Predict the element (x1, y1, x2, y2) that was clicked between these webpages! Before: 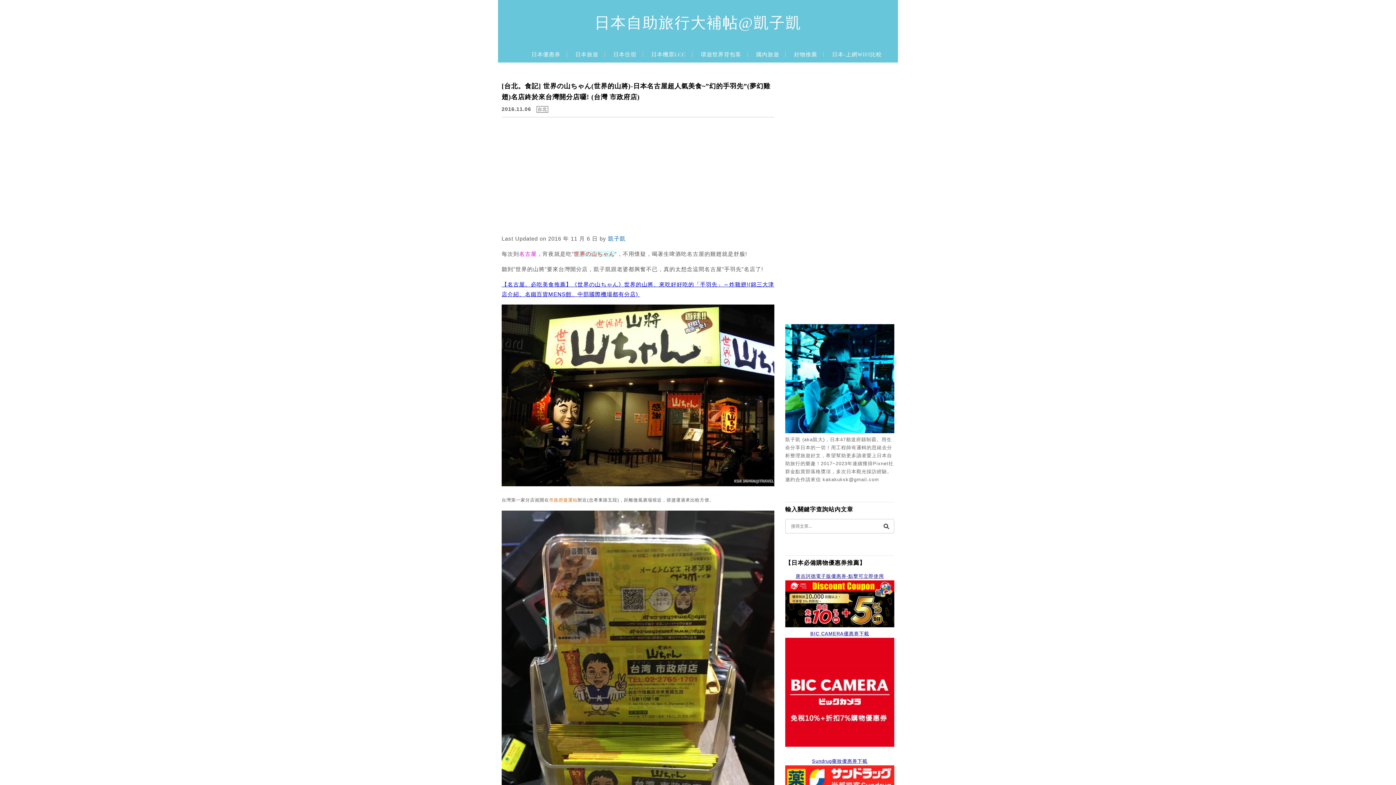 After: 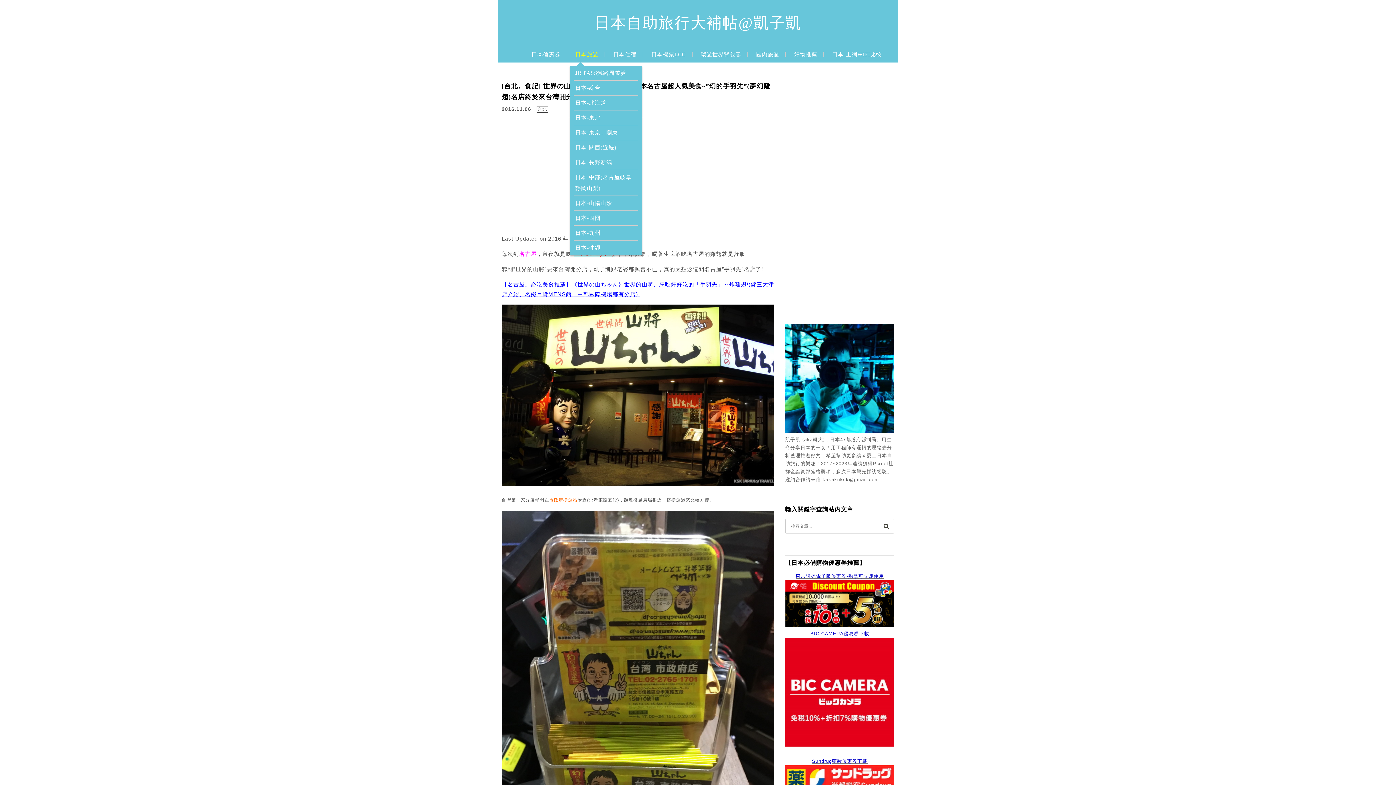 Action: label: 日本旅遊 bbox: (570, 49, 604, 66)